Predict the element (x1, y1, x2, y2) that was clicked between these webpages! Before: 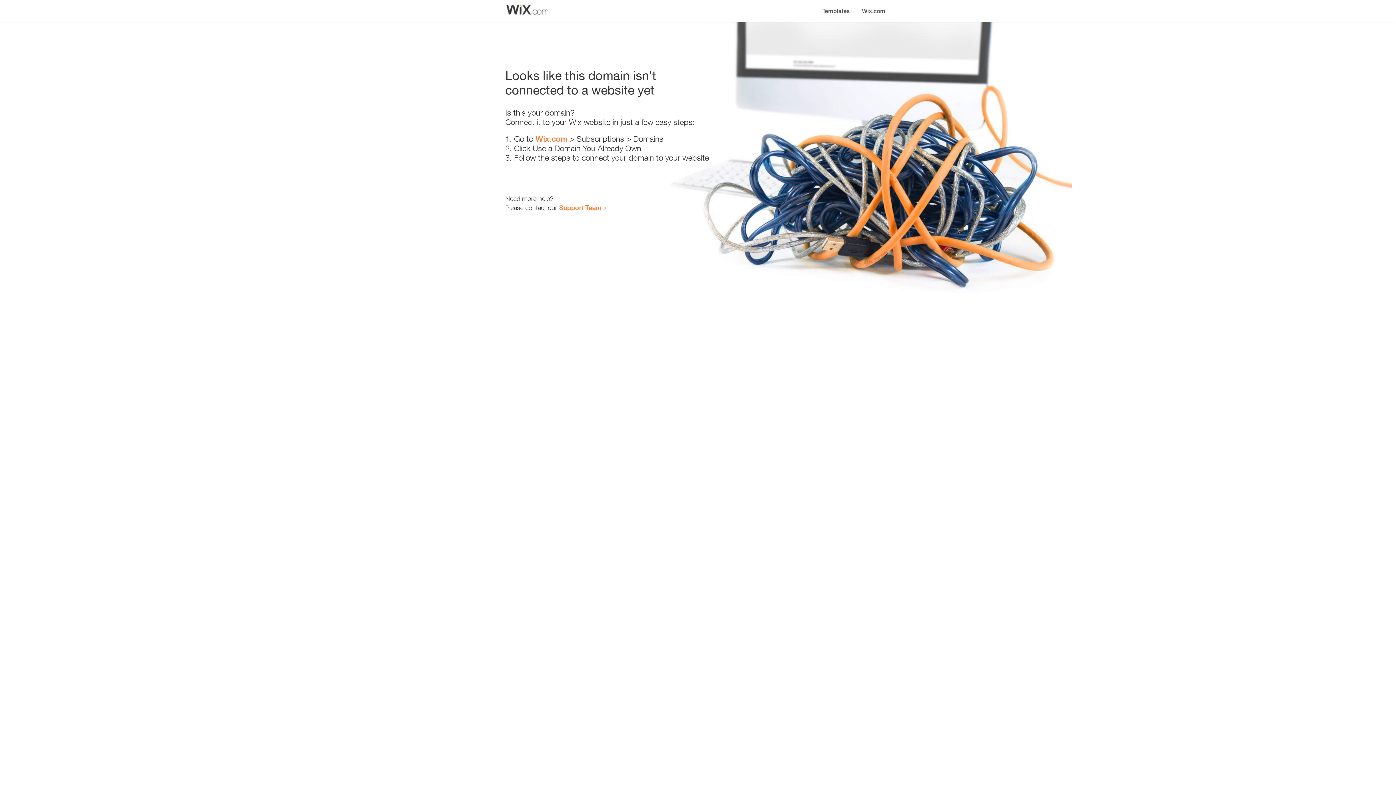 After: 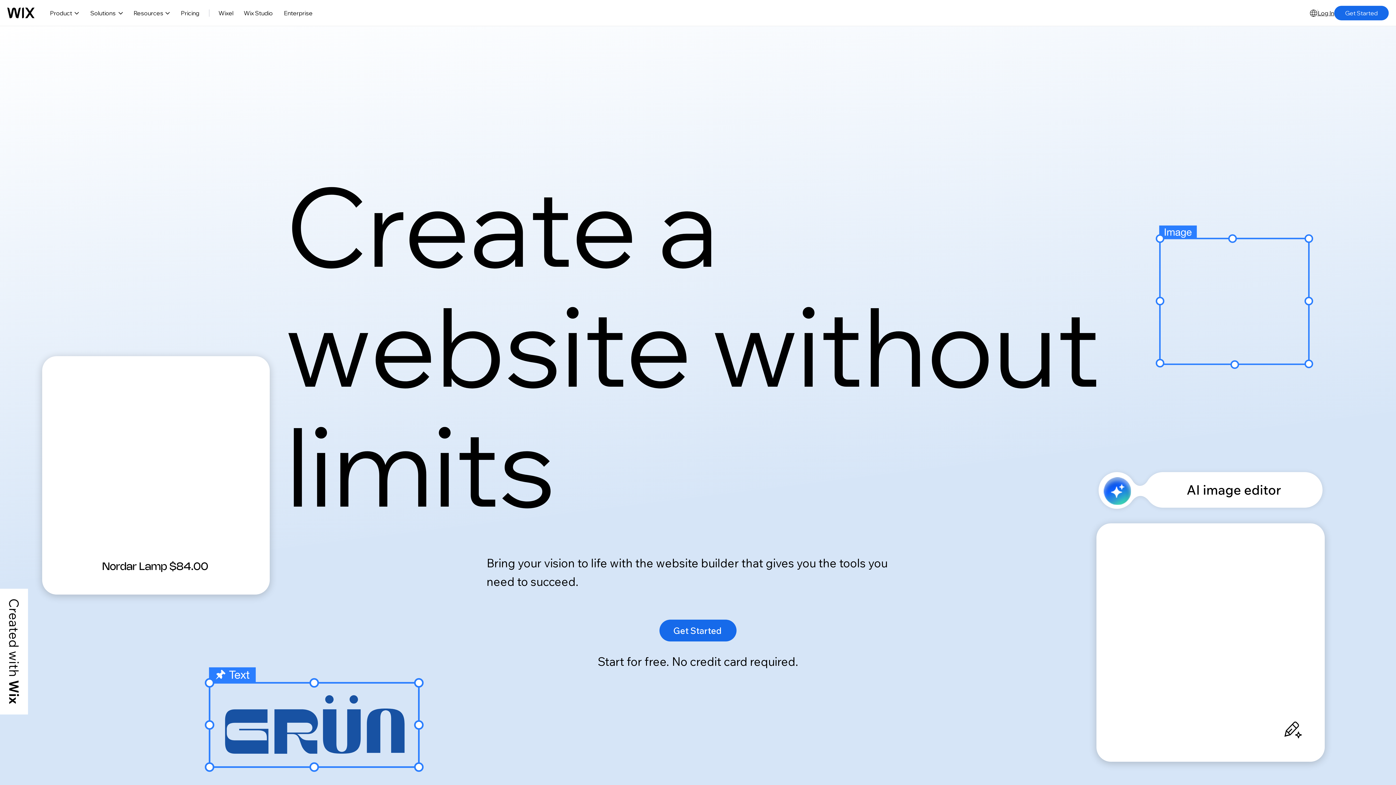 Action: bbox: (535, 134, 567, 143) label: Wix.com